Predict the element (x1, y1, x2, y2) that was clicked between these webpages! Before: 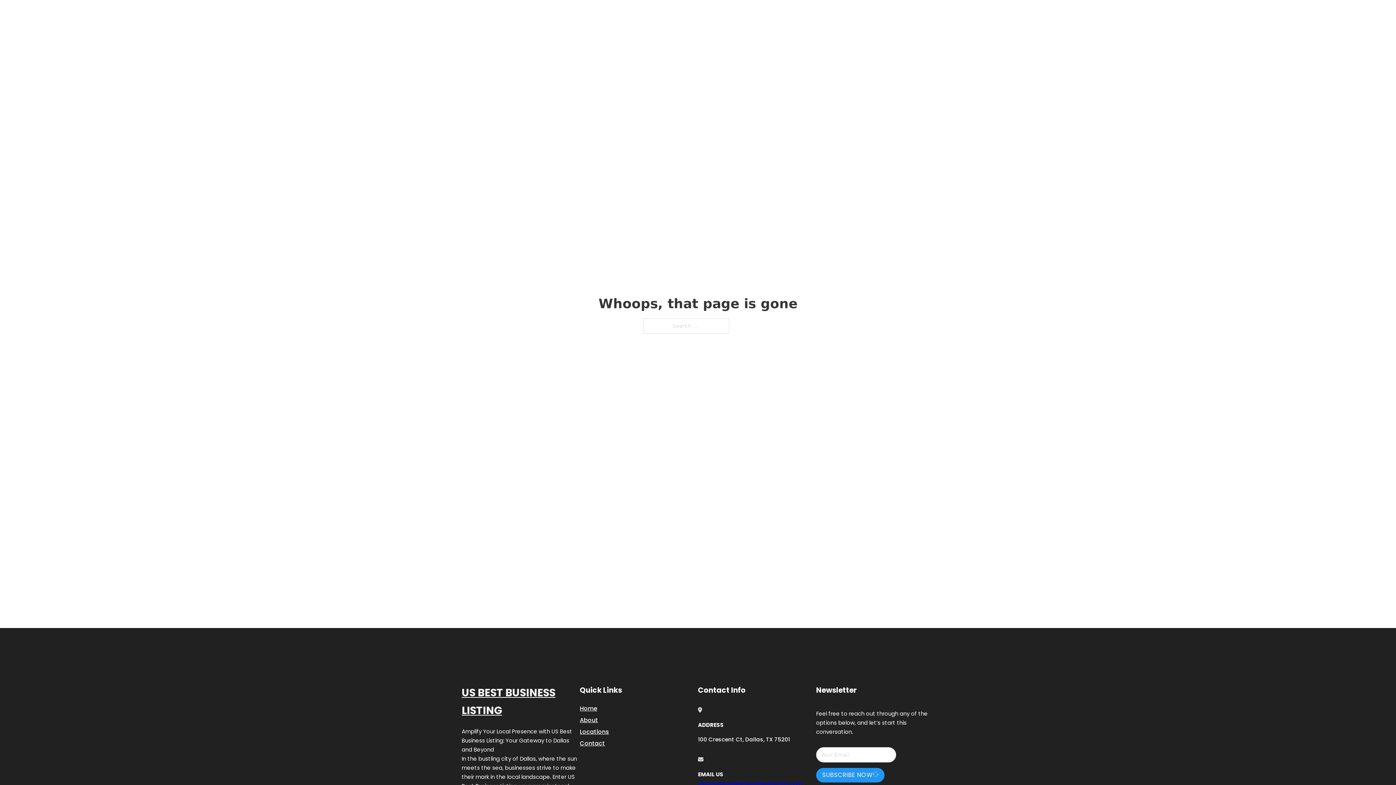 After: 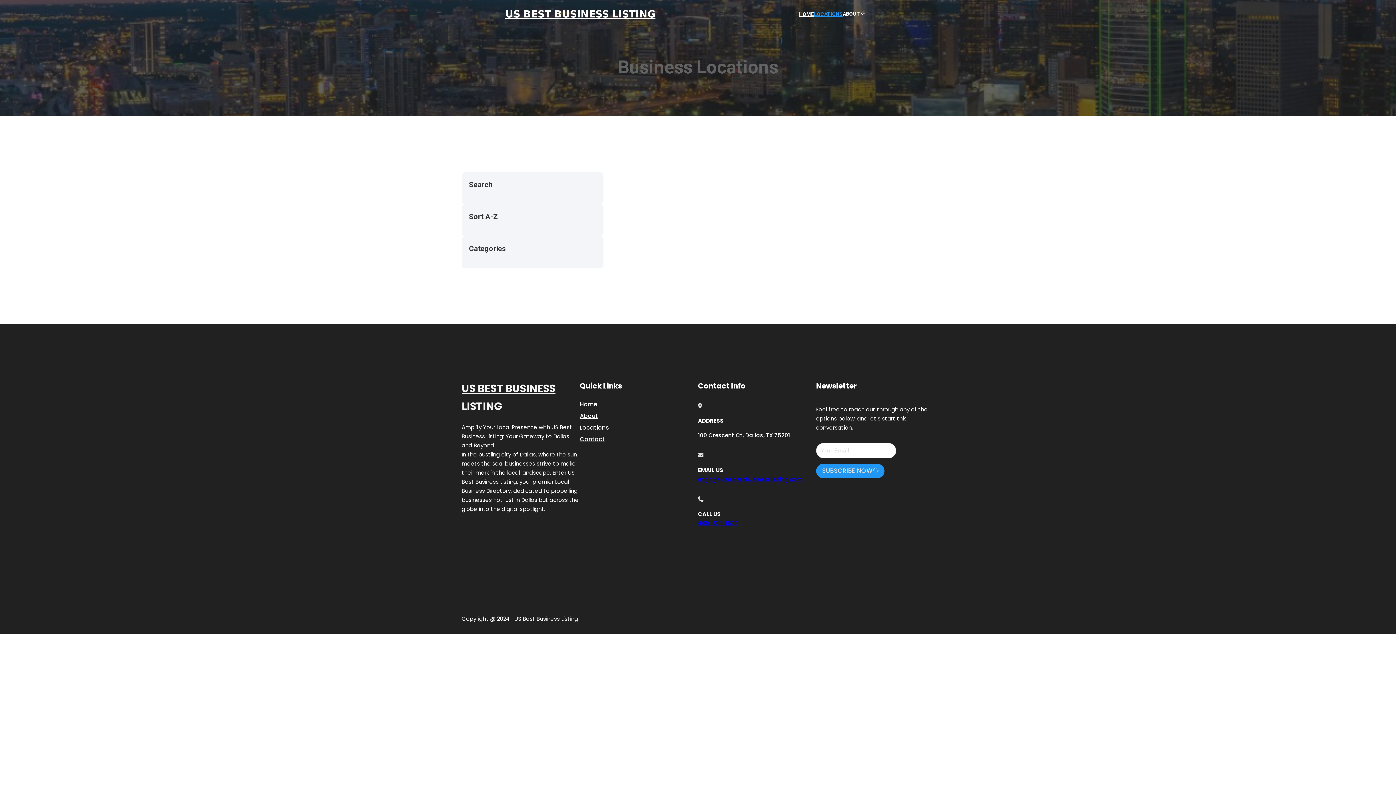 Action: label: Locations bbox: (580, 727, 609, 736)